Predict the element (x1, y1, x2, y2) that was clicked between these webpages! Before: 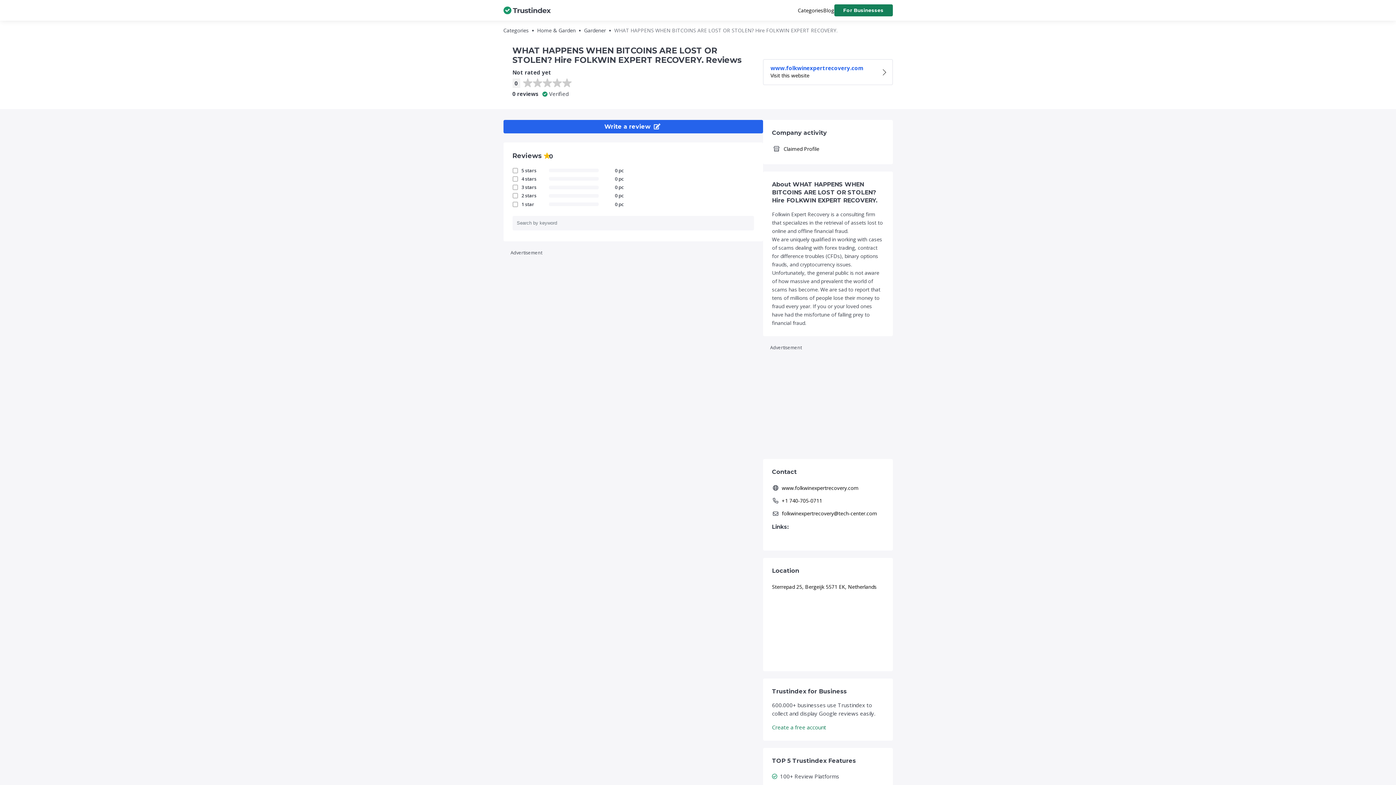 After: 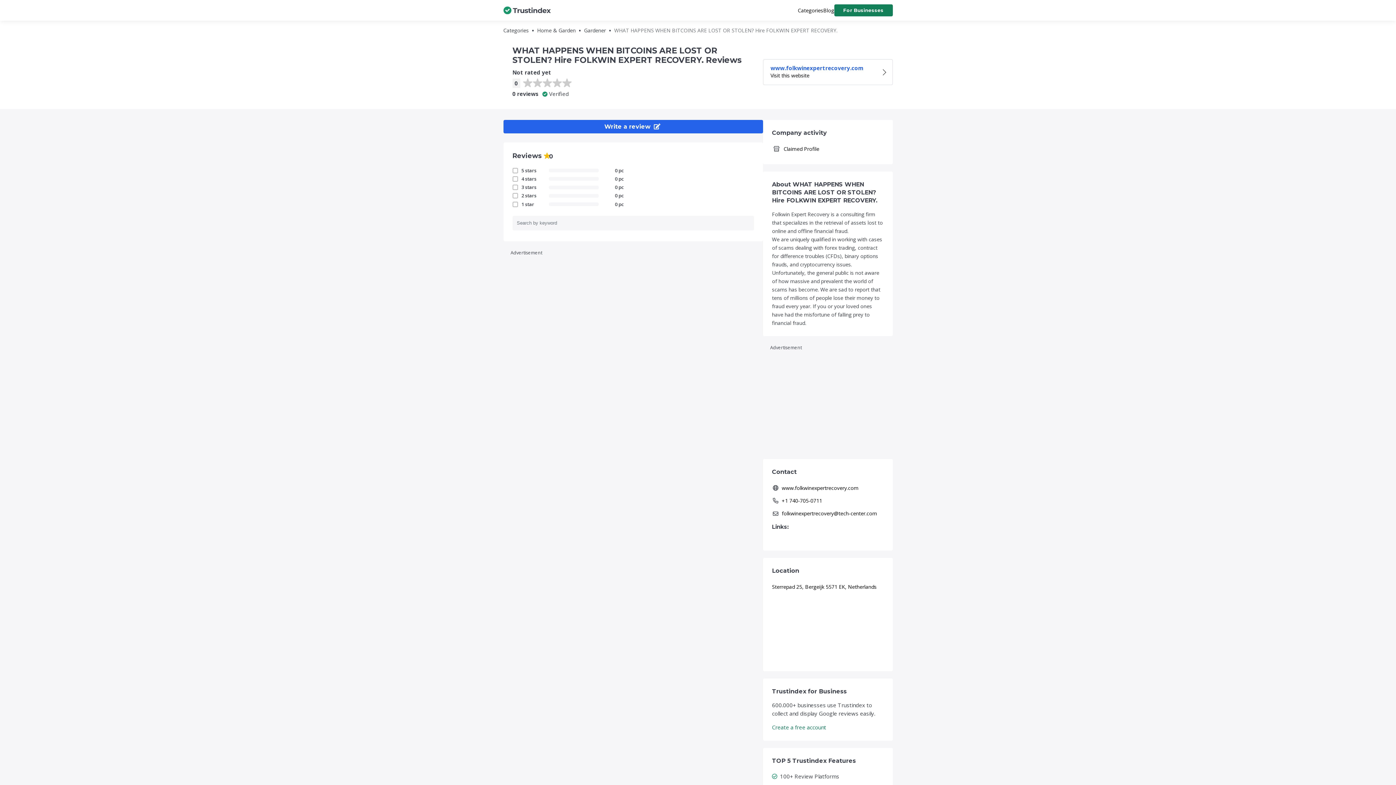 Action: bbox: (503, 6, 550, 14)